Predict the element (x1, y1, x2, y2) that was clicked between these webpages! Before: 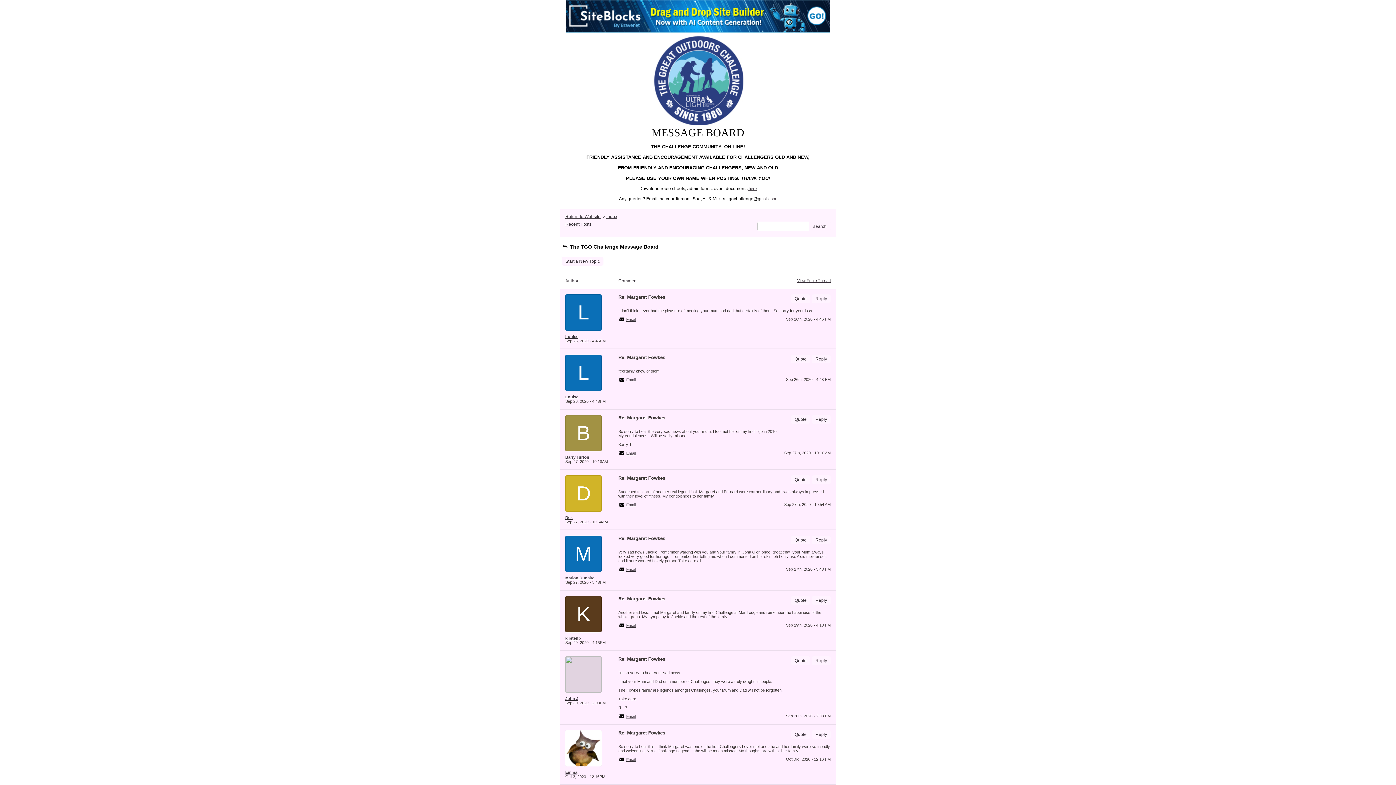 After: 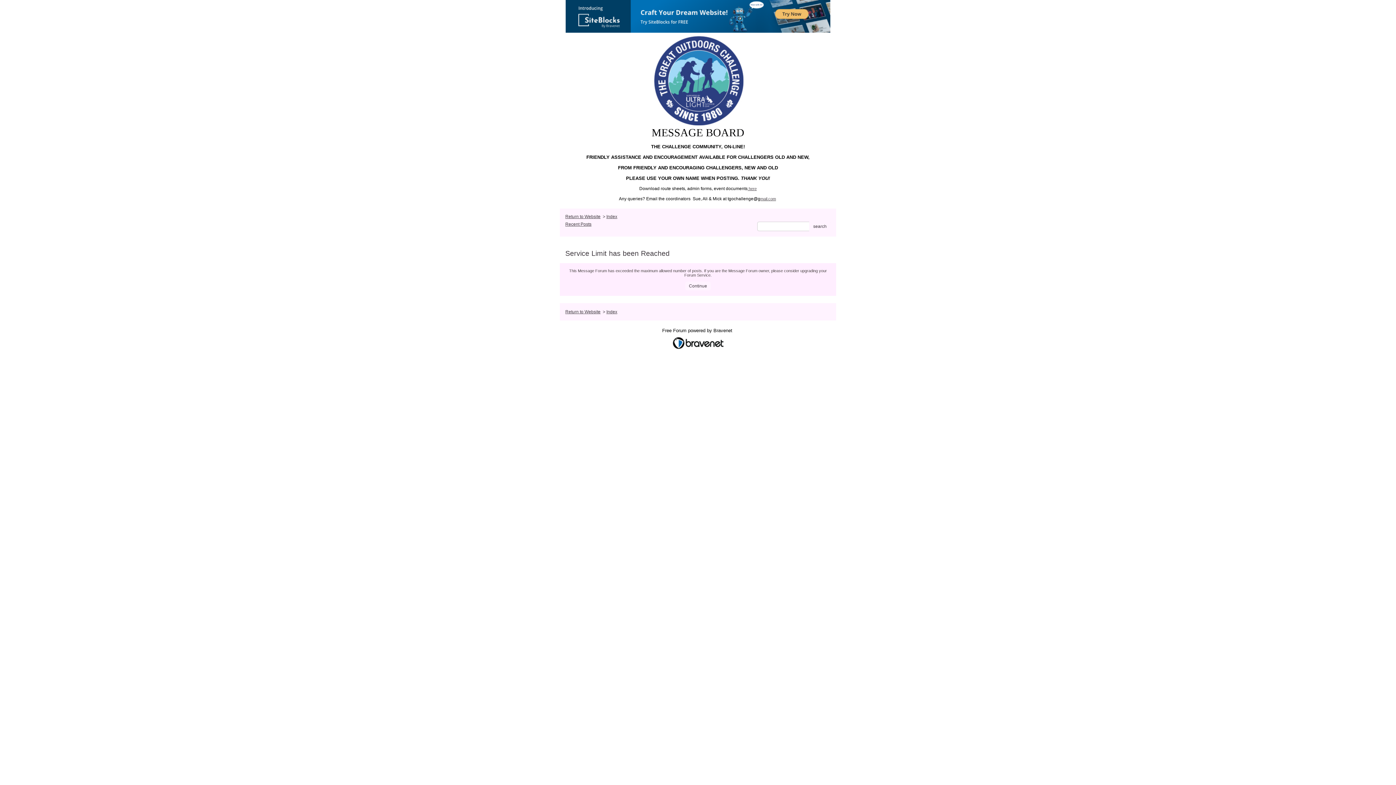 Action: label: Reply bbox: (812, 596, 830, 605)